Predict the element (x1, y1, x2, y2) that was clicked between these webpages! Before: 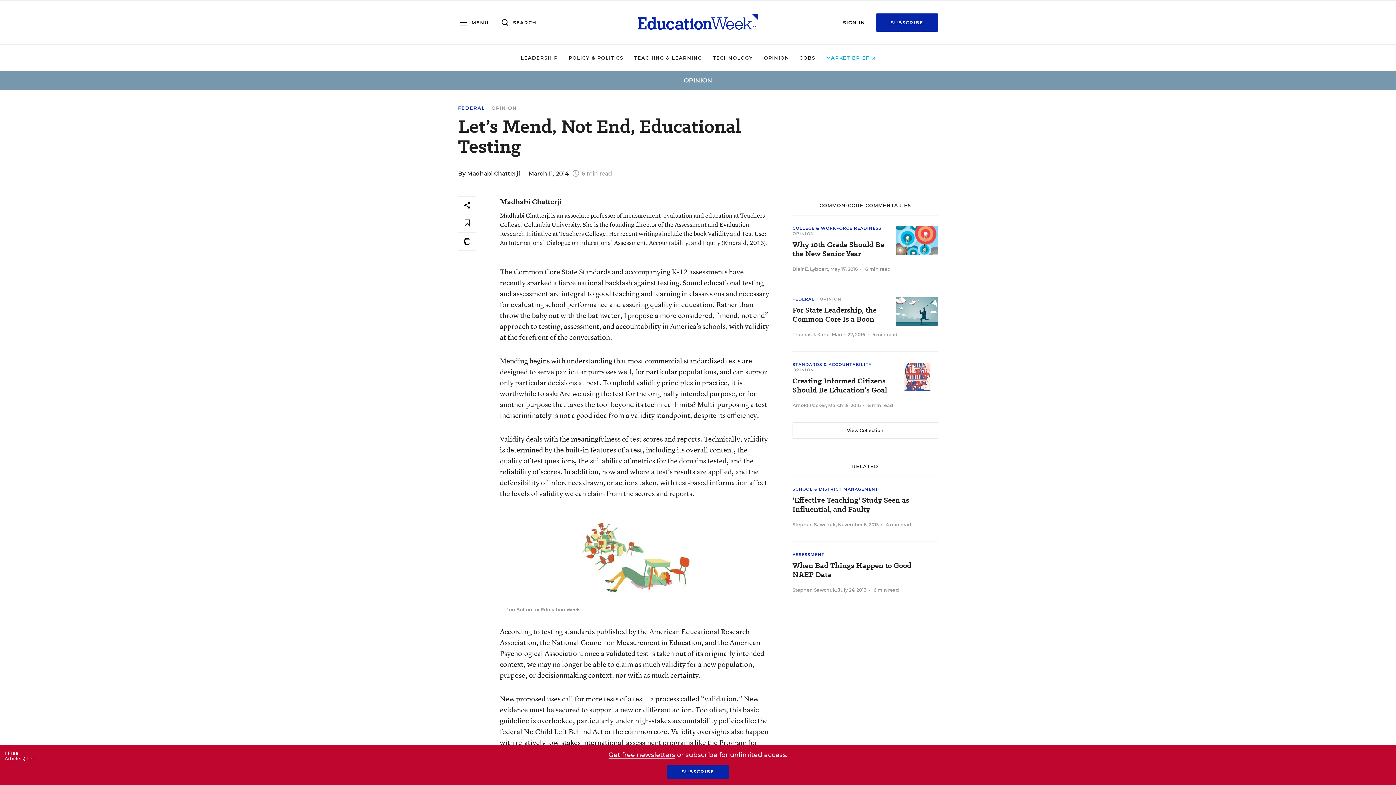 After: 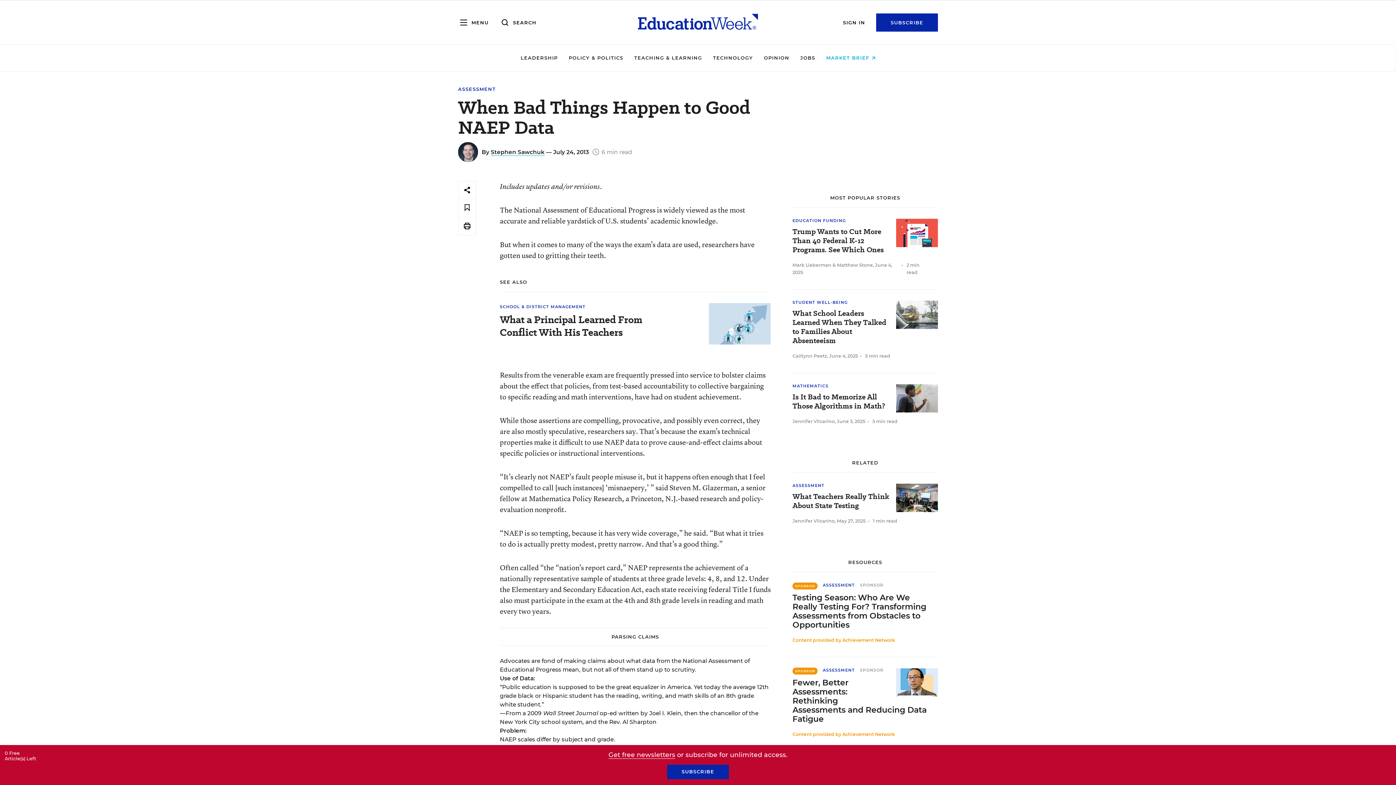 Action: bbox: (792, 561, 930, 579) label: When Bad Things Happen to Good NAEP Data